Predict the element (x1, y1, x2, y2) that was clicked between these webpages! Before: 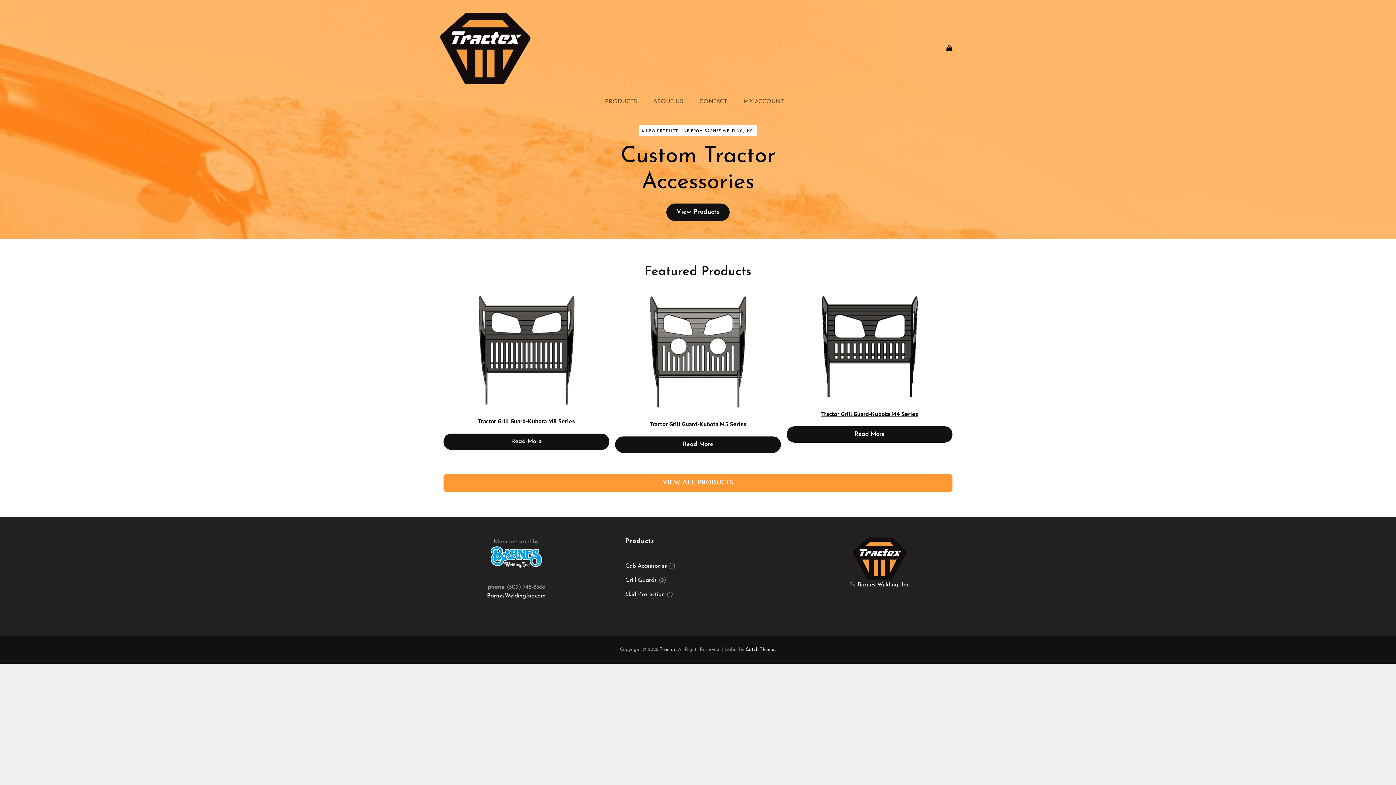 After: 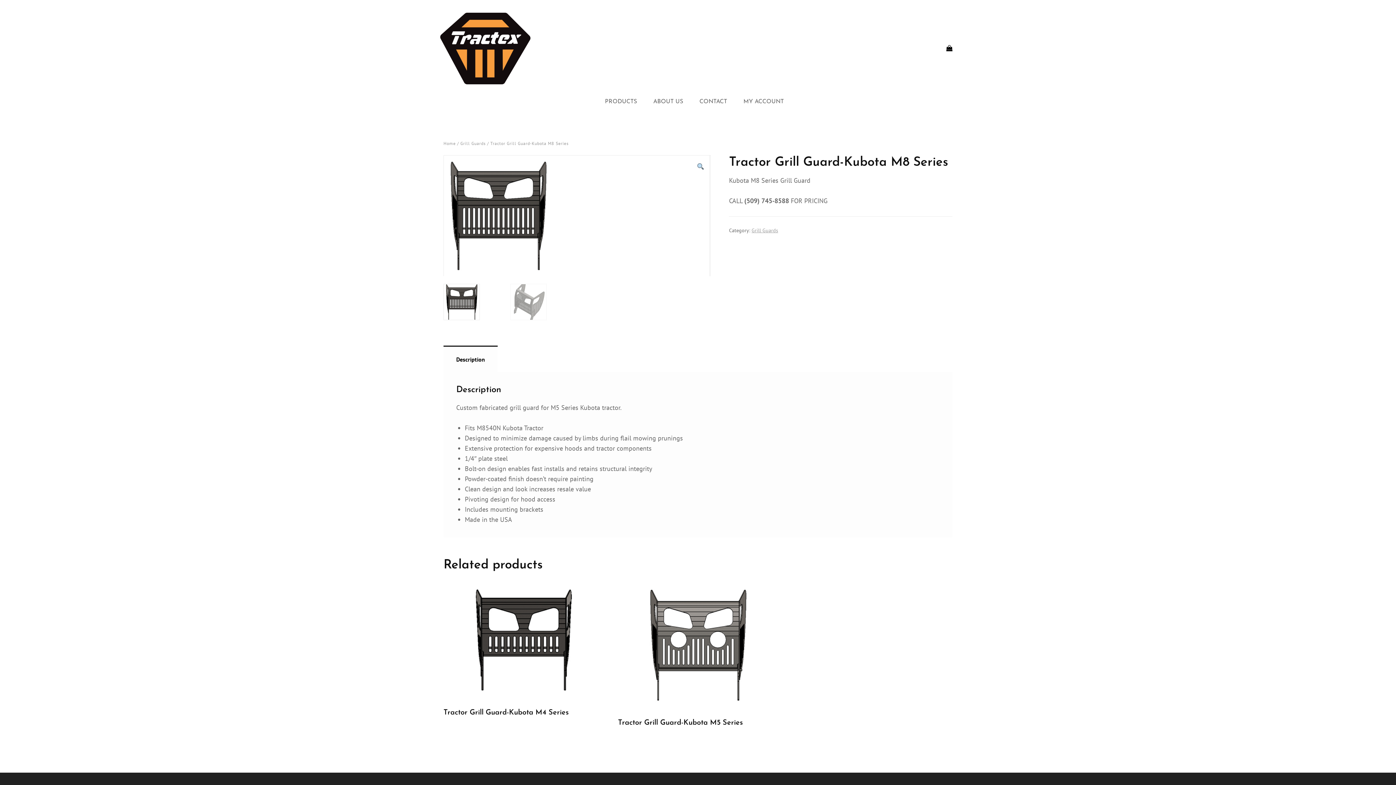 Action: bbox: (443, 433, 609, 450) label: Read more about “Tractor Grill Guard-Kubota M8 Series”